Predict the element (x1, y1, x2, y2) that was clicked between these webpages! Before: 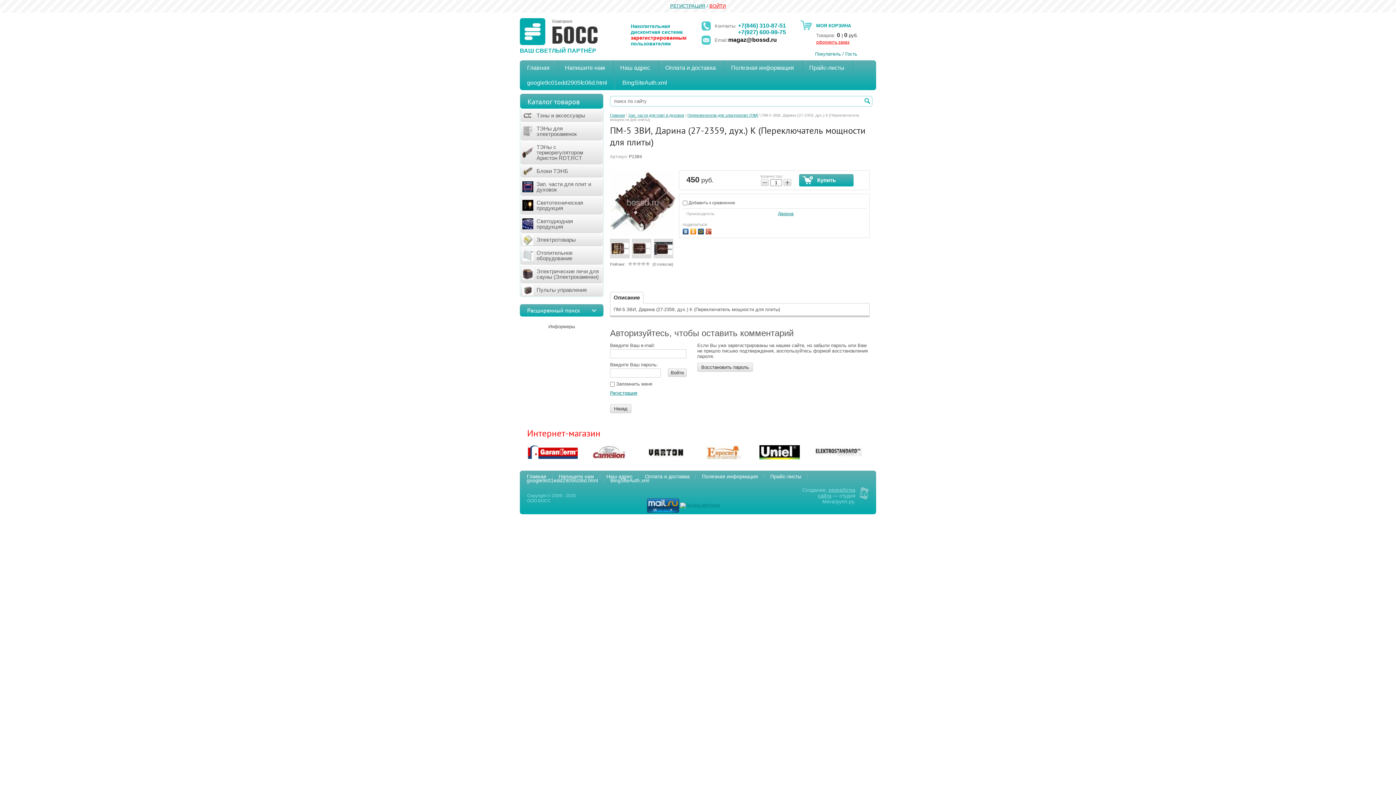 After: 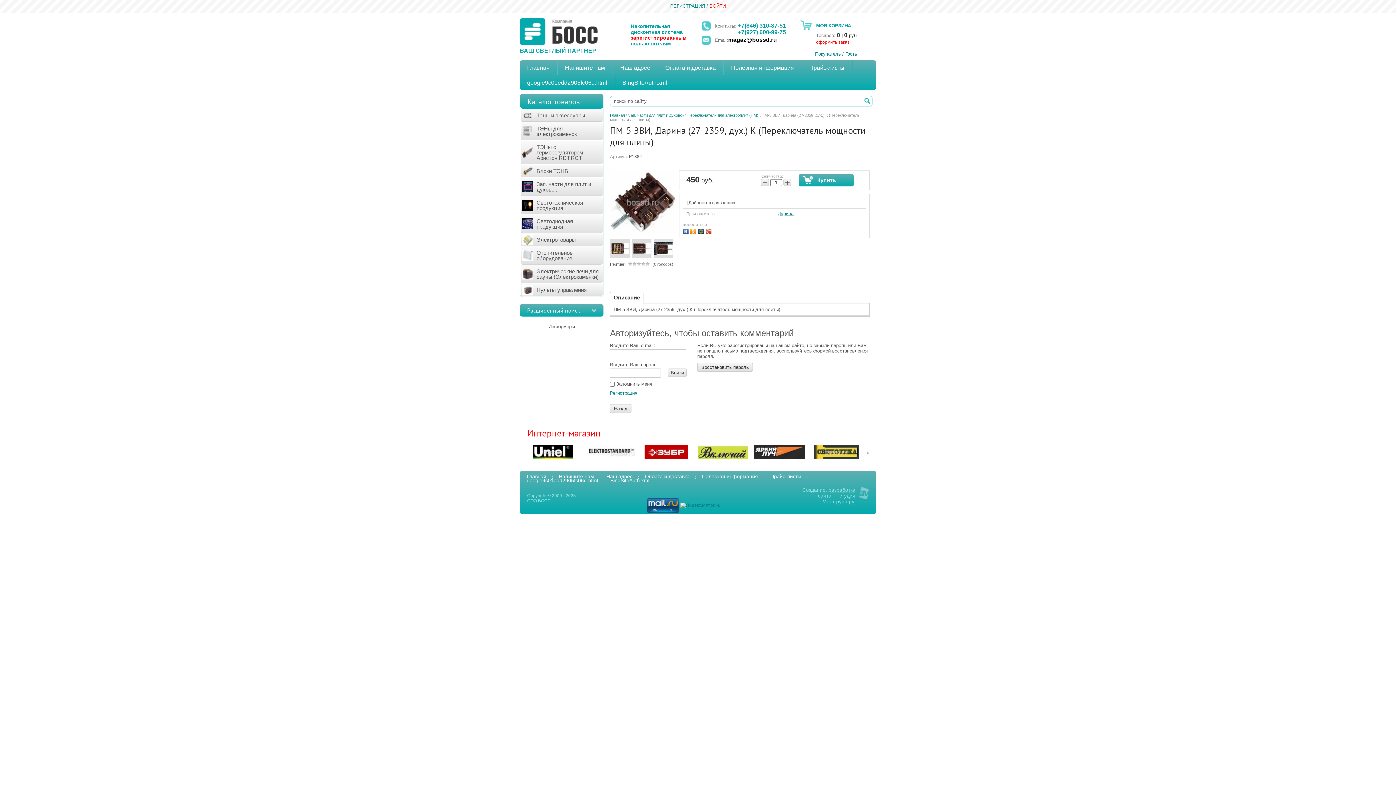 Action: bbox: (682, 226, 690, 234)